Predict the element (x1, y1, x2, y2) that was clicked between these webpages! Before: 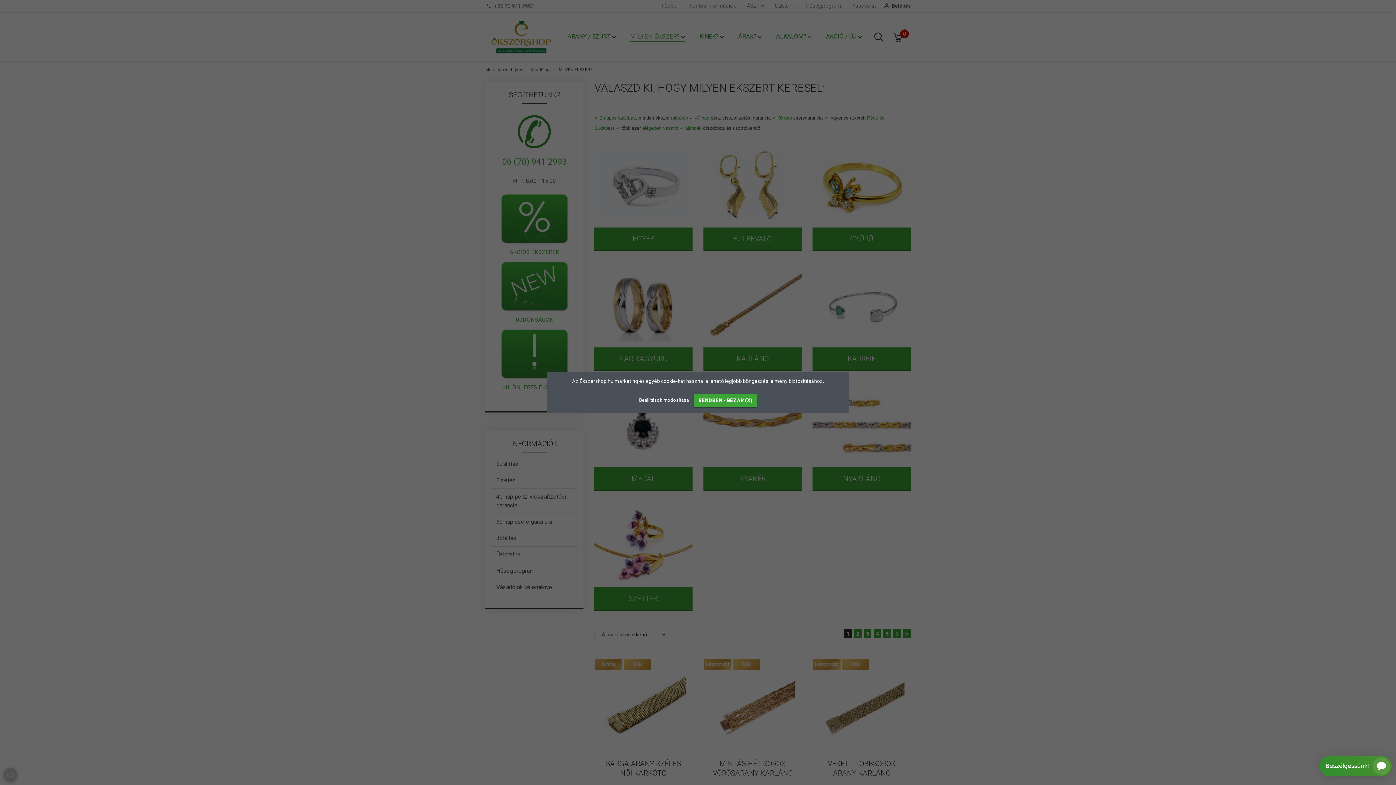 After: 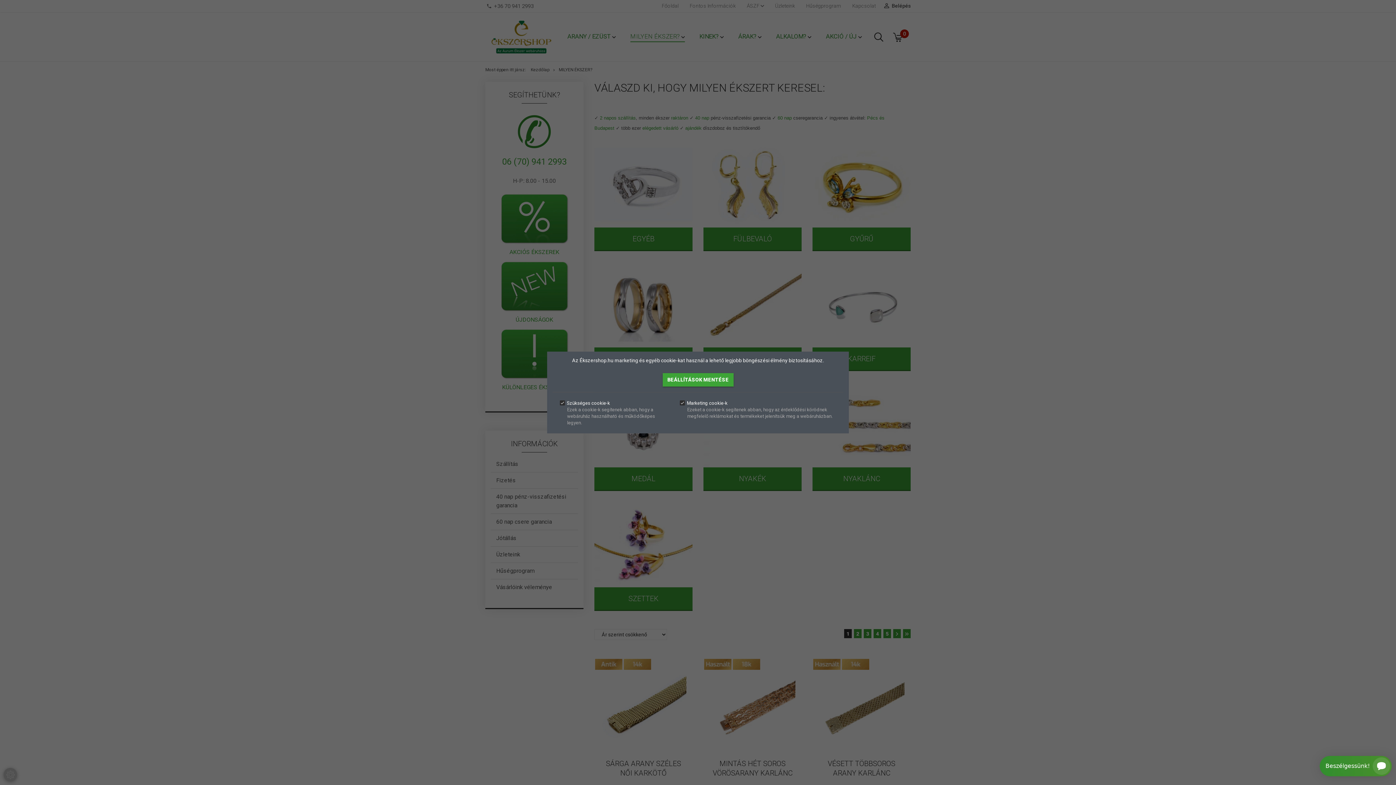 Action: bbox: (639, 397, 690, 403) label: Beállítások módosítása 